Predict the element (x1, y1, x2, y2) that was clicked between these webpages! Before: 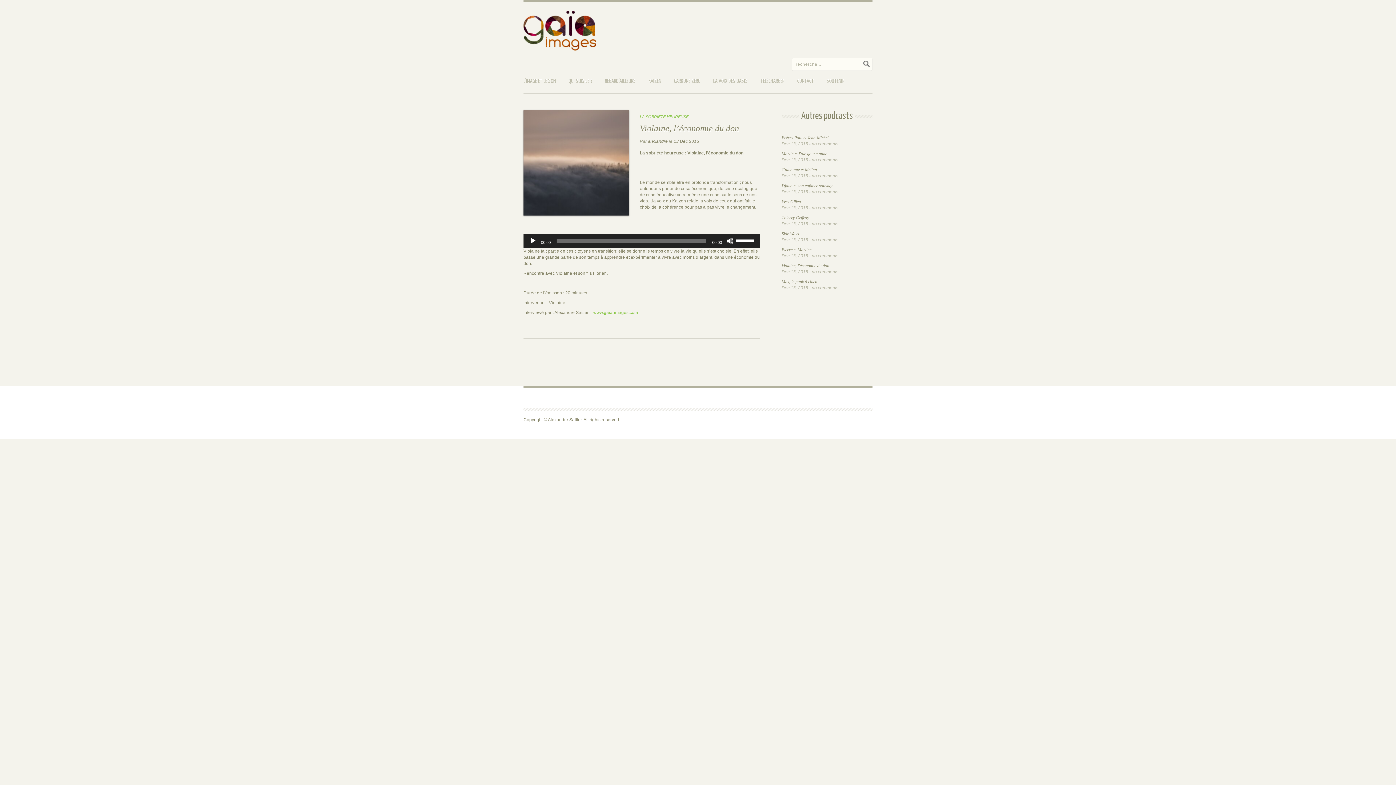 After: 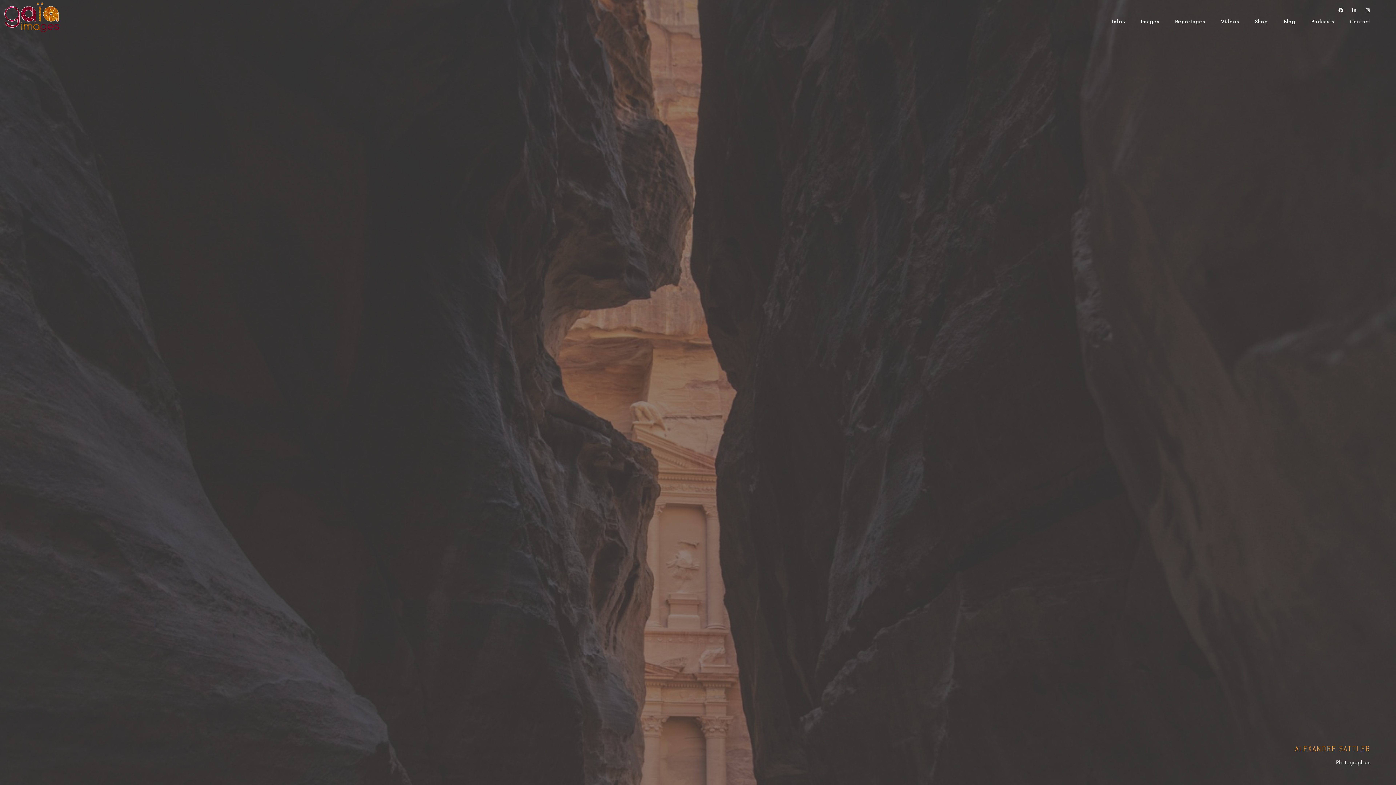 Action: bbox: (648, 138, 668, 144) label: alexandre